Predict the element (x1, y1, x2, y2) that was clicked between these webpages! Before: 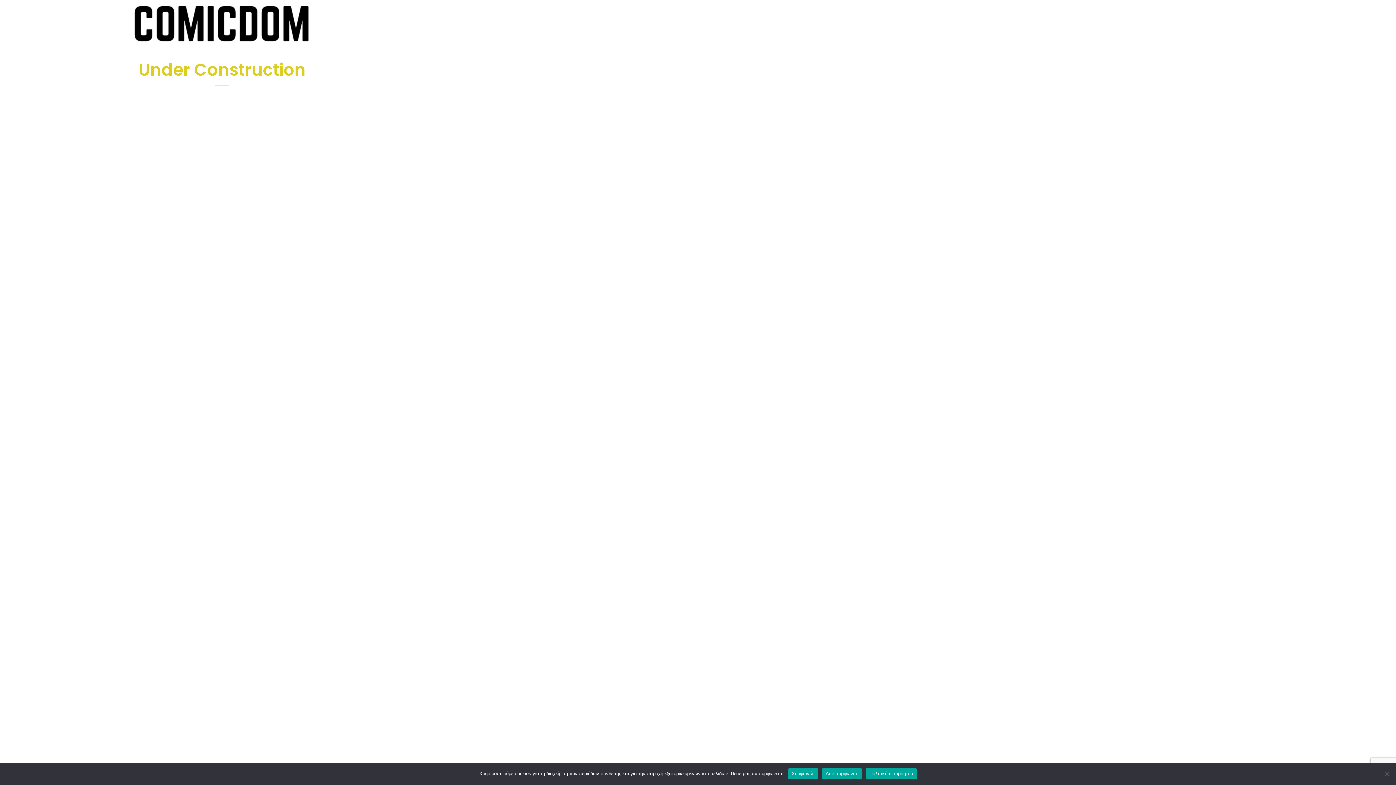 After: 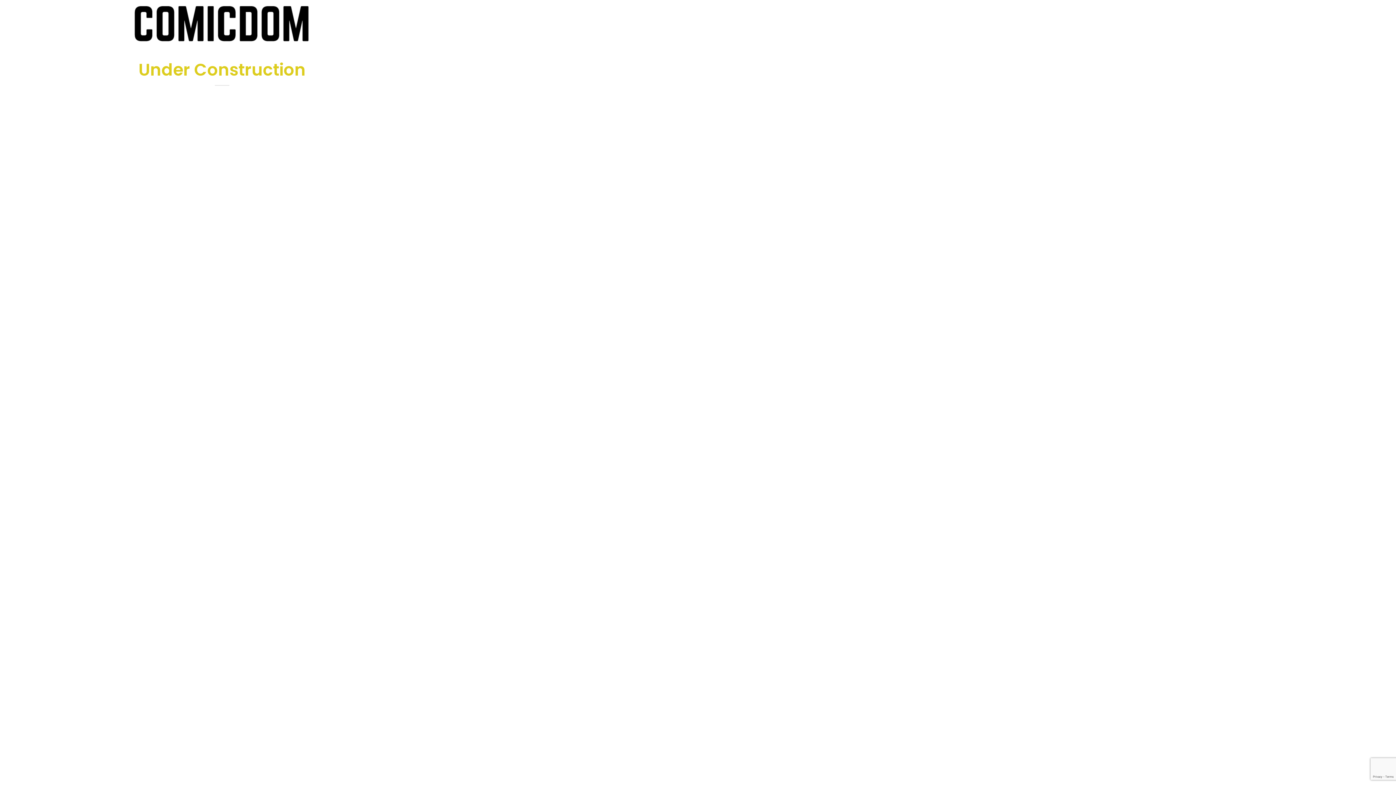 Action: label: Συμφωνώ! bbox: (788, 768, 818, 779)